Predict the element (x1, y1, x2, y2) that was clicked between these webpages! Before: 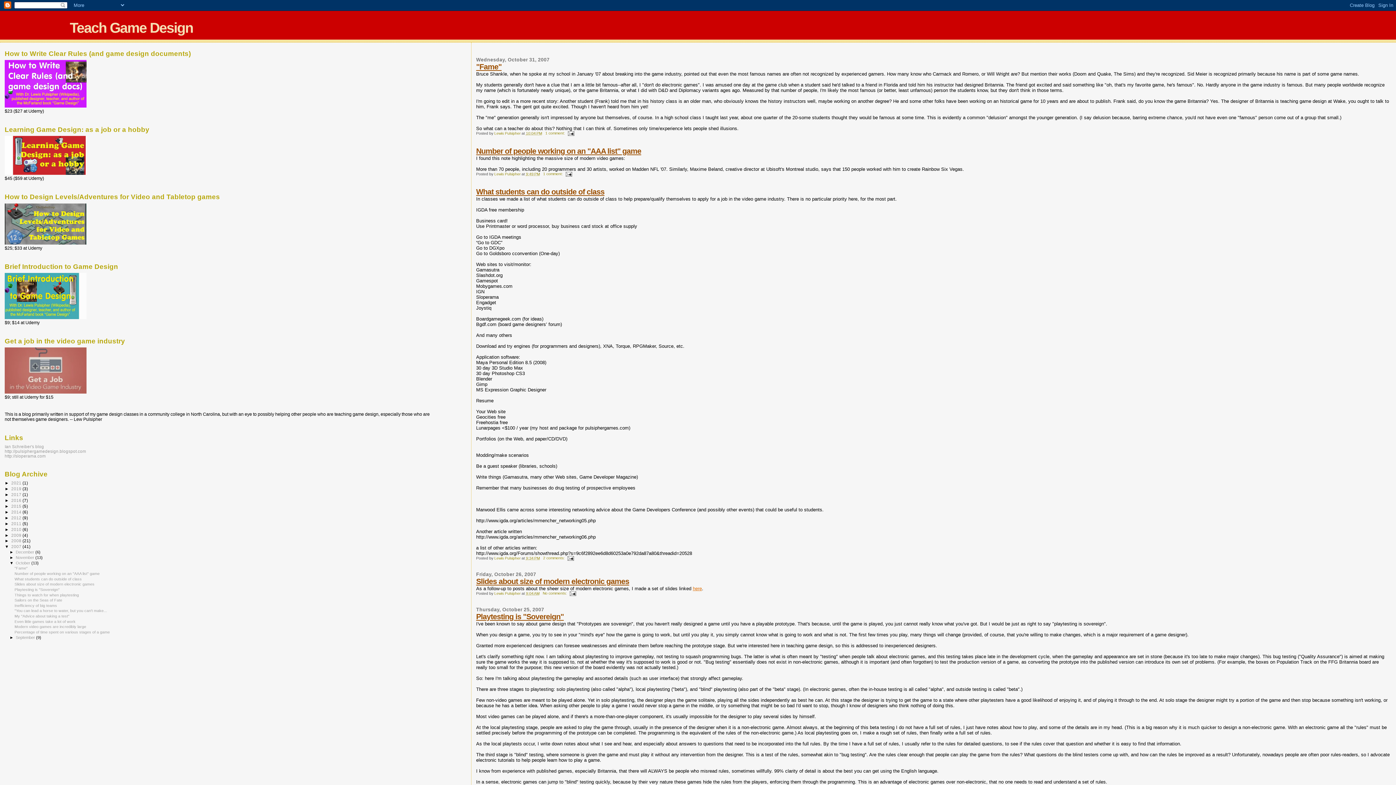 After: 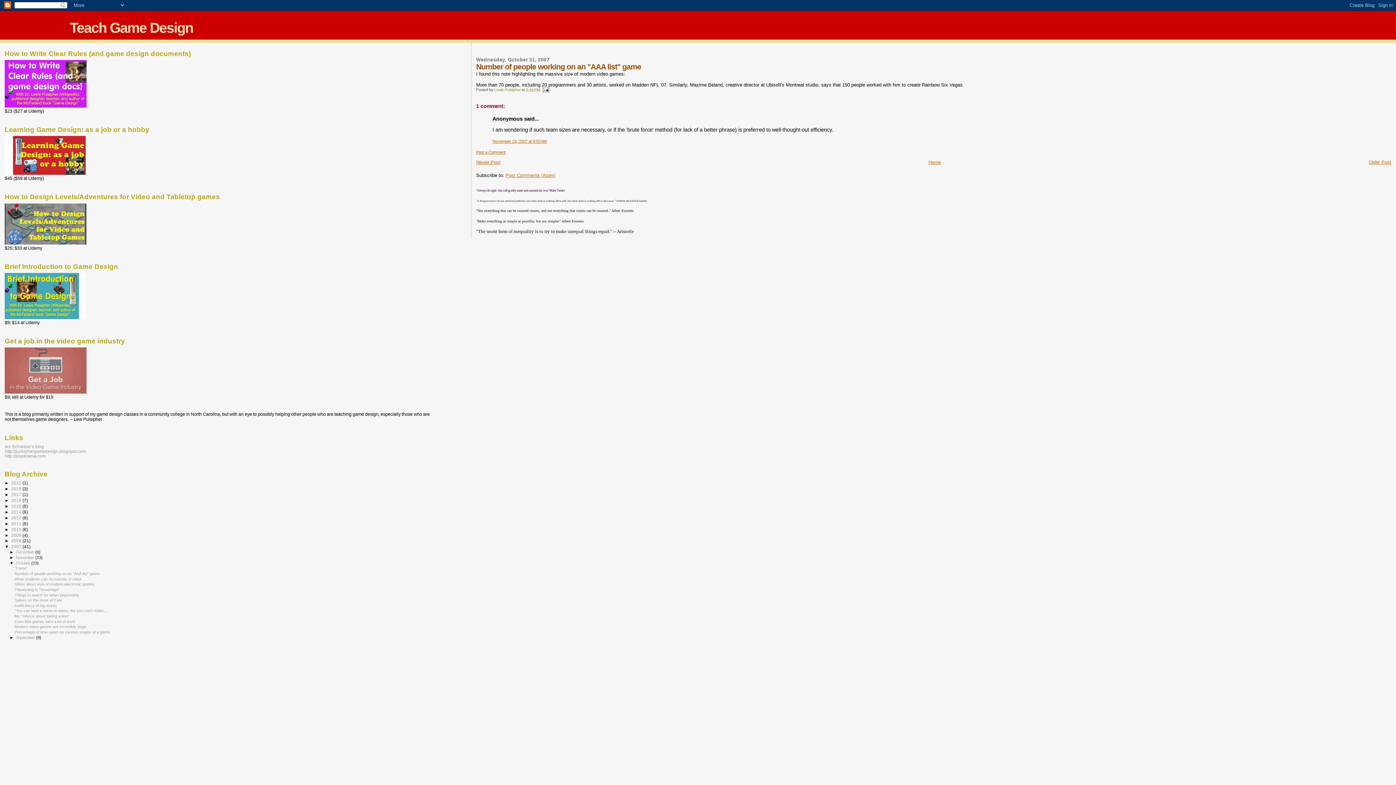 Action: bbox: (476, 146, 641, 155) label: Number of people working on an "AAA list" game